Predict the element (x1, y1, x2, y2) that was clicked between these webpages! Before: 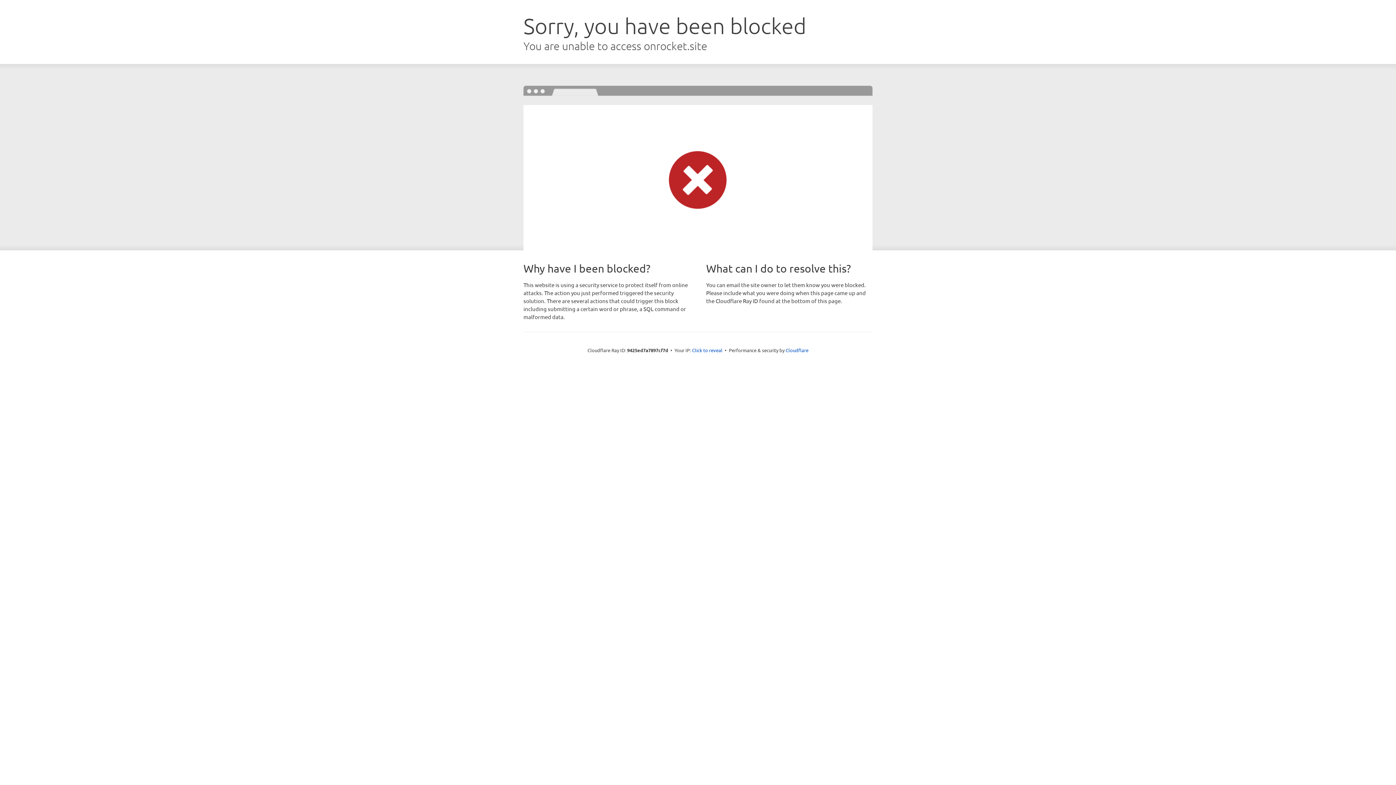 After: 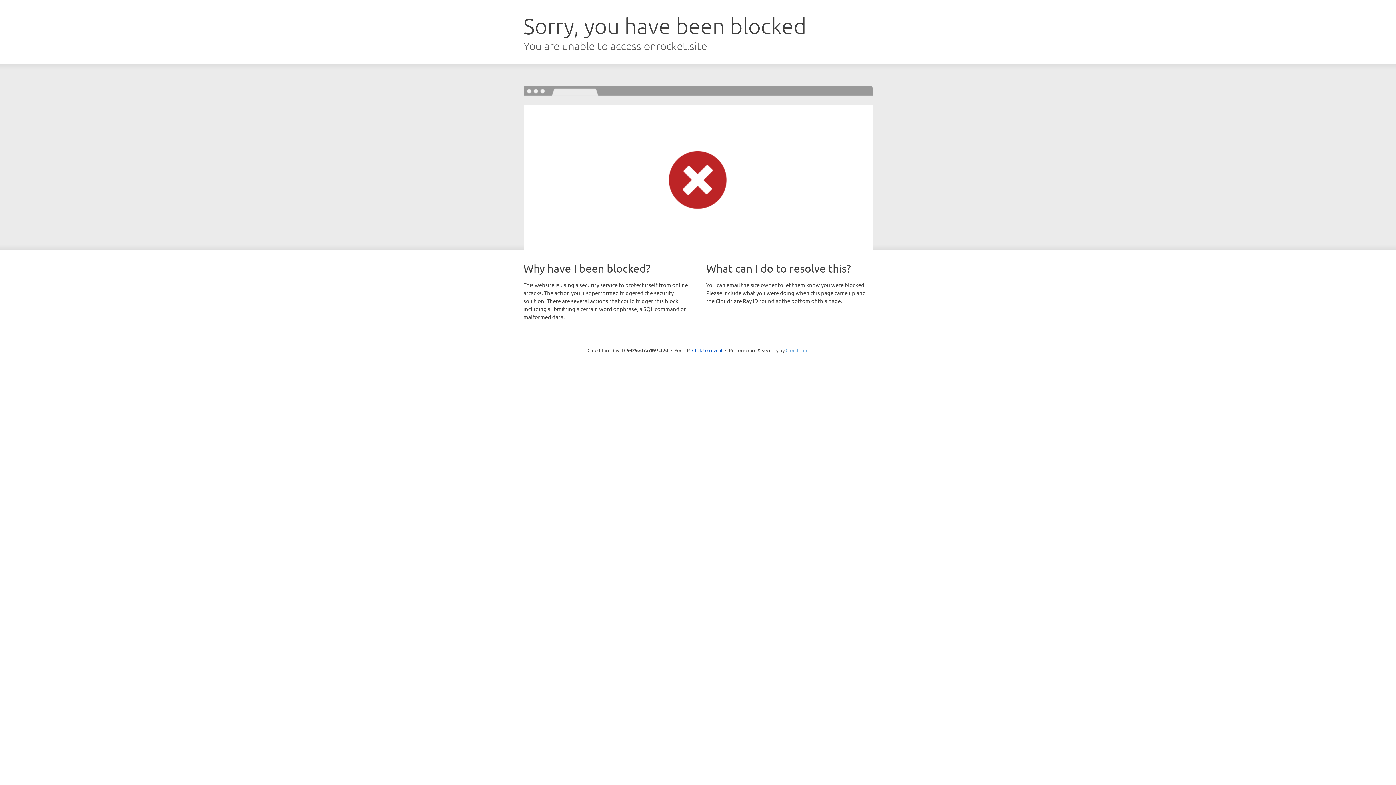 Action: label: Cloudflare bbox: (785, 347, 808, 353)